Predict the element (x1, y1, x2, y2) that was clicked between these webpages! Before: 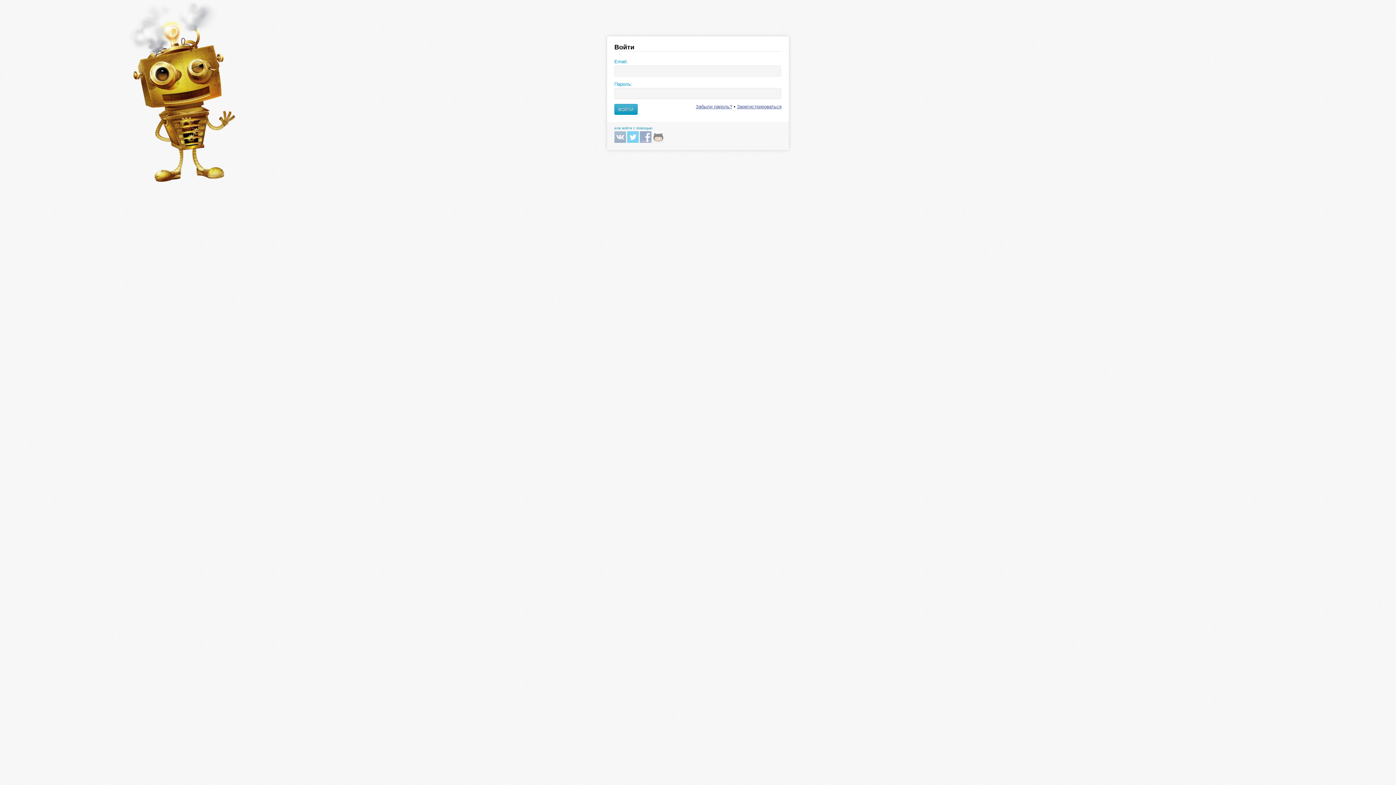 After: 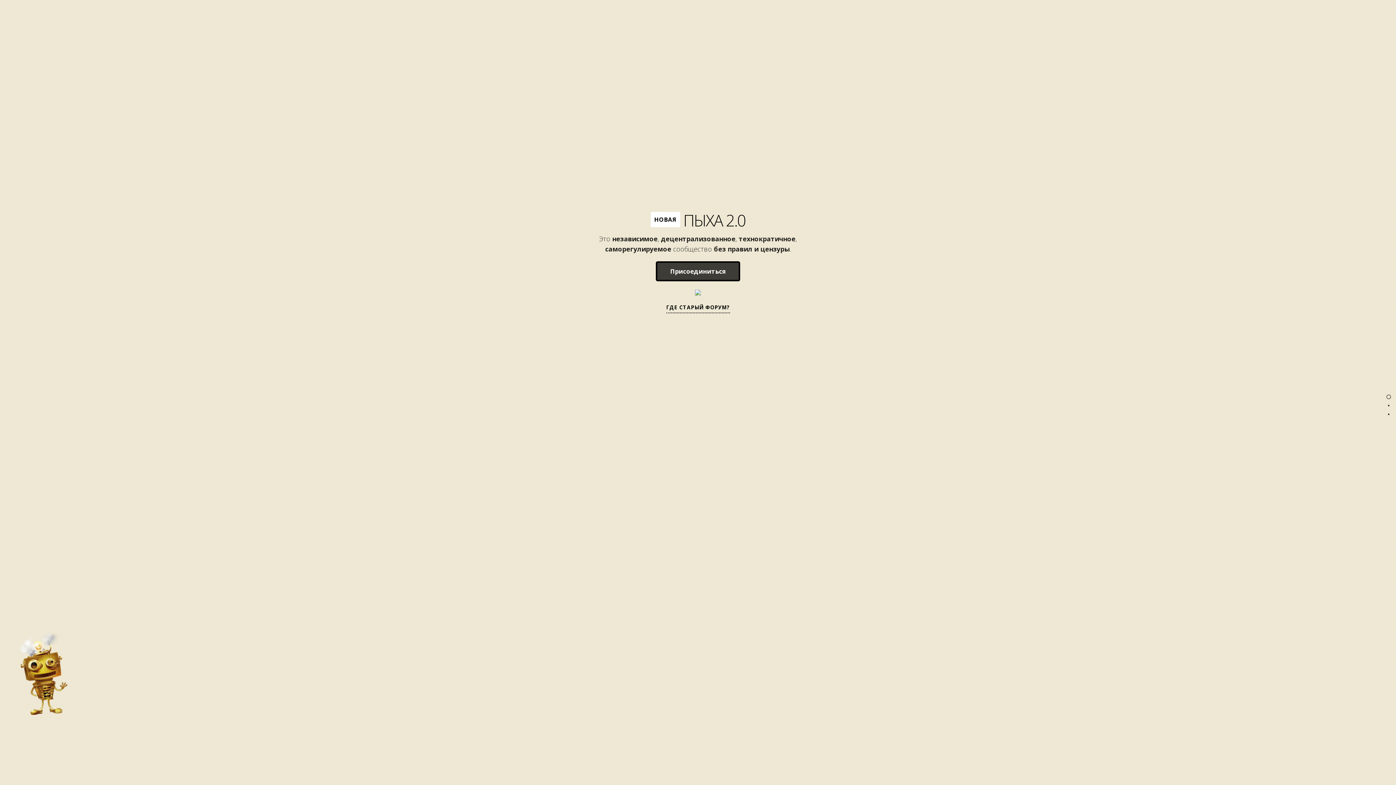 Action: bbox: (125, 0, 234, 181)